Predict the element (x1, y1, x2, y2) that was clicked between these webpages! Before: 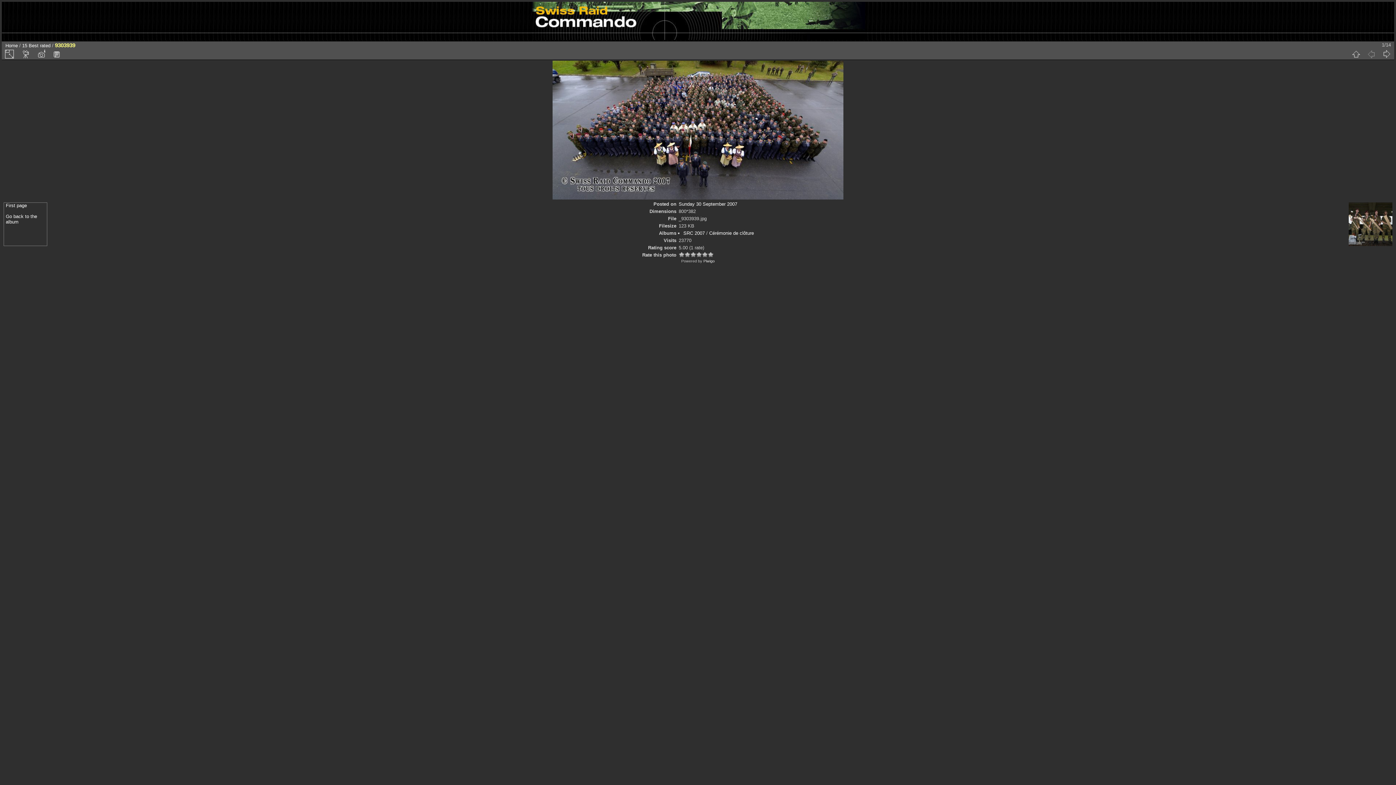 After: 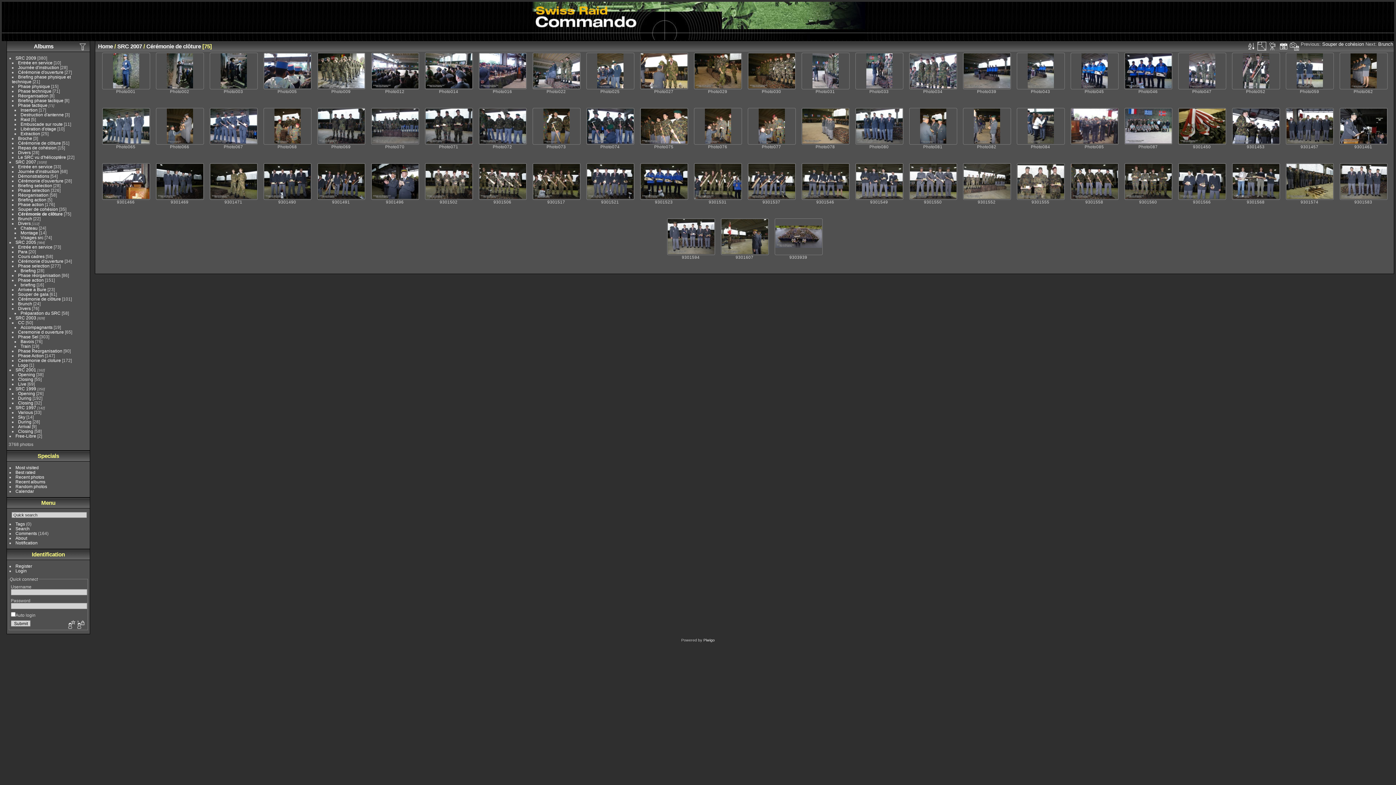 Action: bbox: (709, 230, 754, 236) label: Cérémonie de clôture